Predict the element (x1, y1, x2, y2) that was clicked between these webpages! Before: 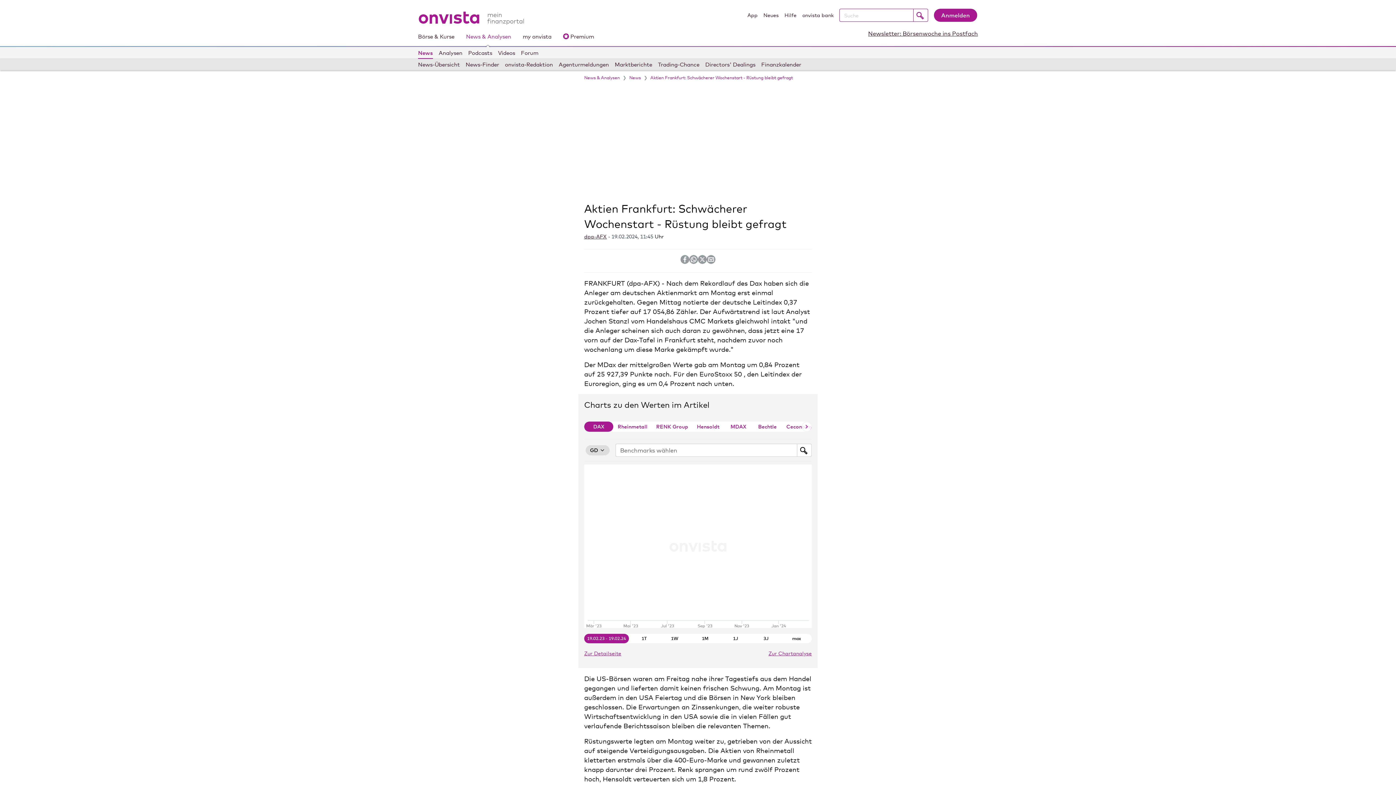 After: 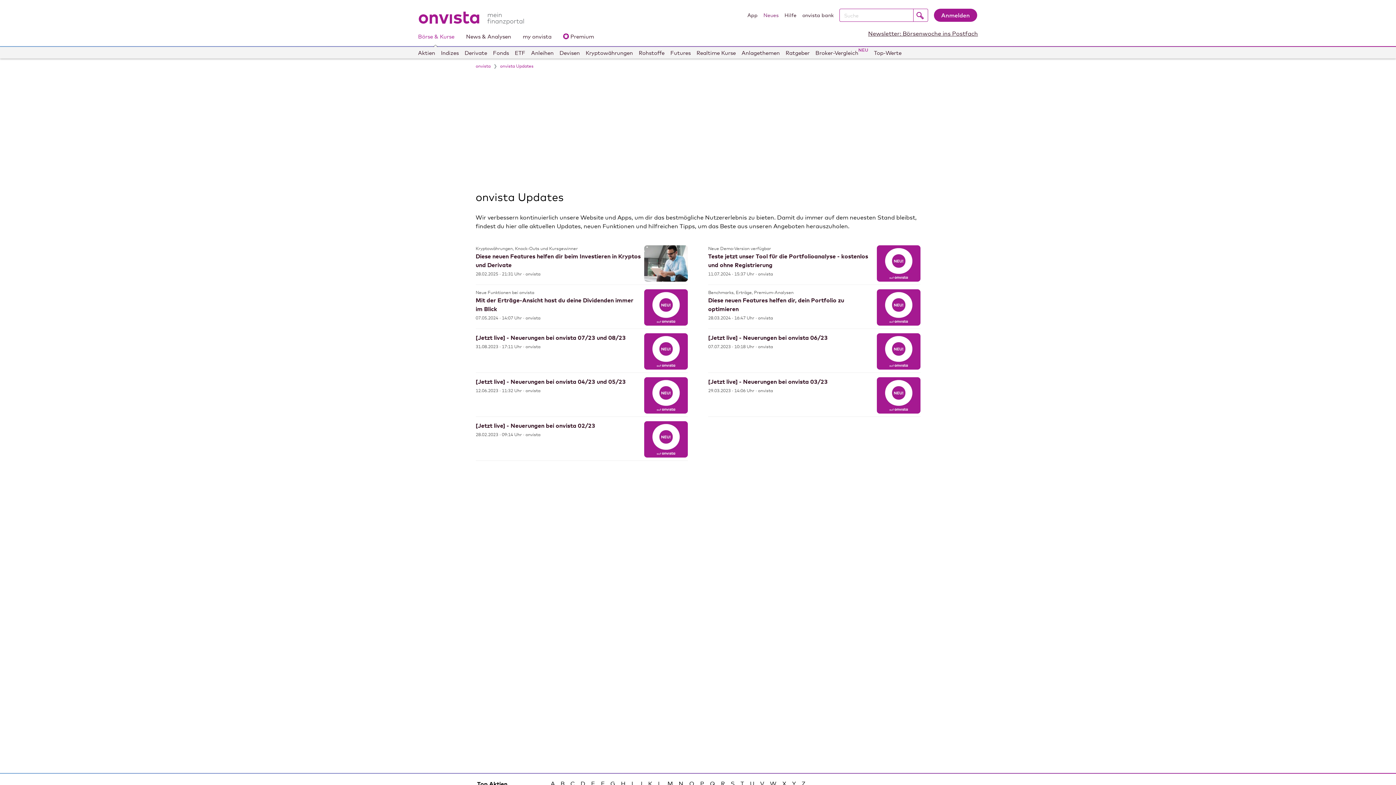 Action: bbox: (763, 11, 778, 21) label: Neues